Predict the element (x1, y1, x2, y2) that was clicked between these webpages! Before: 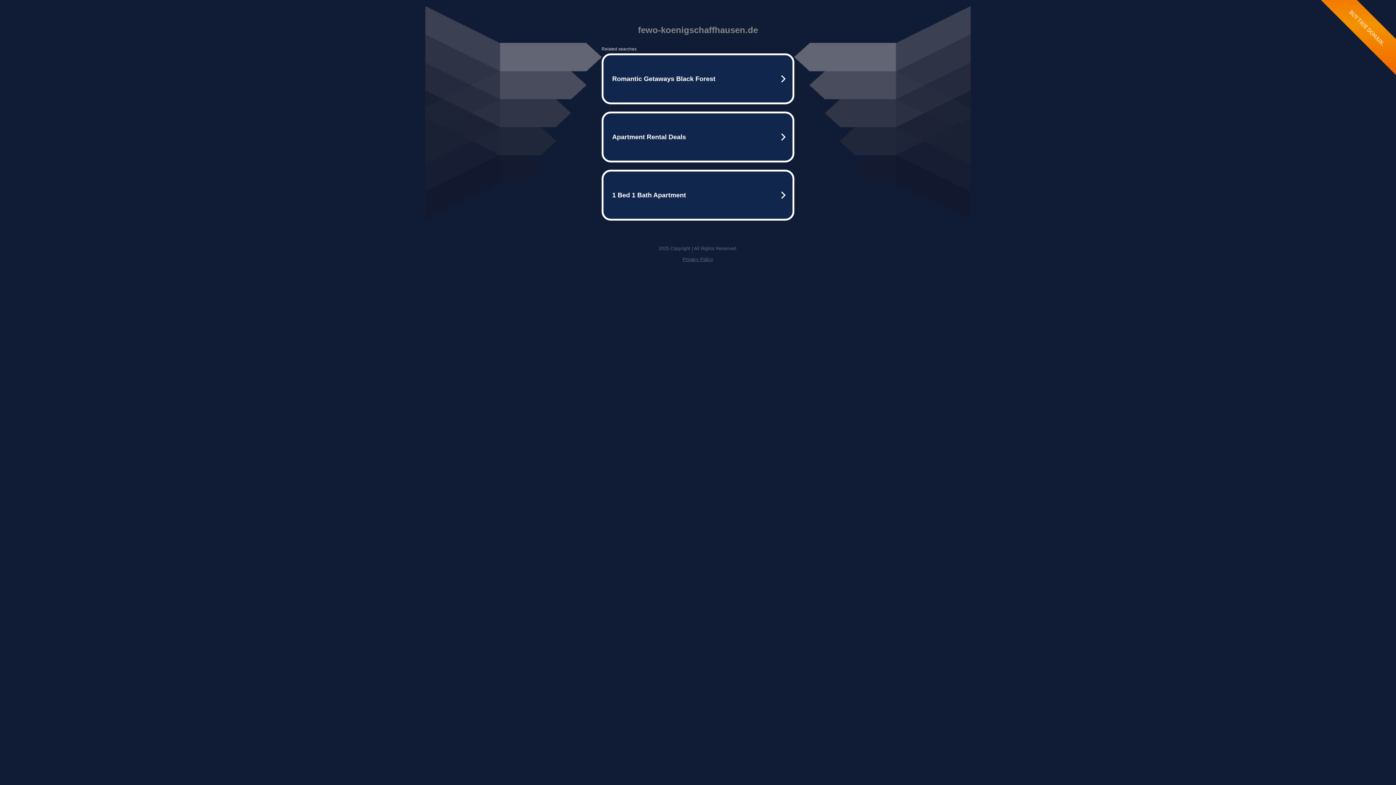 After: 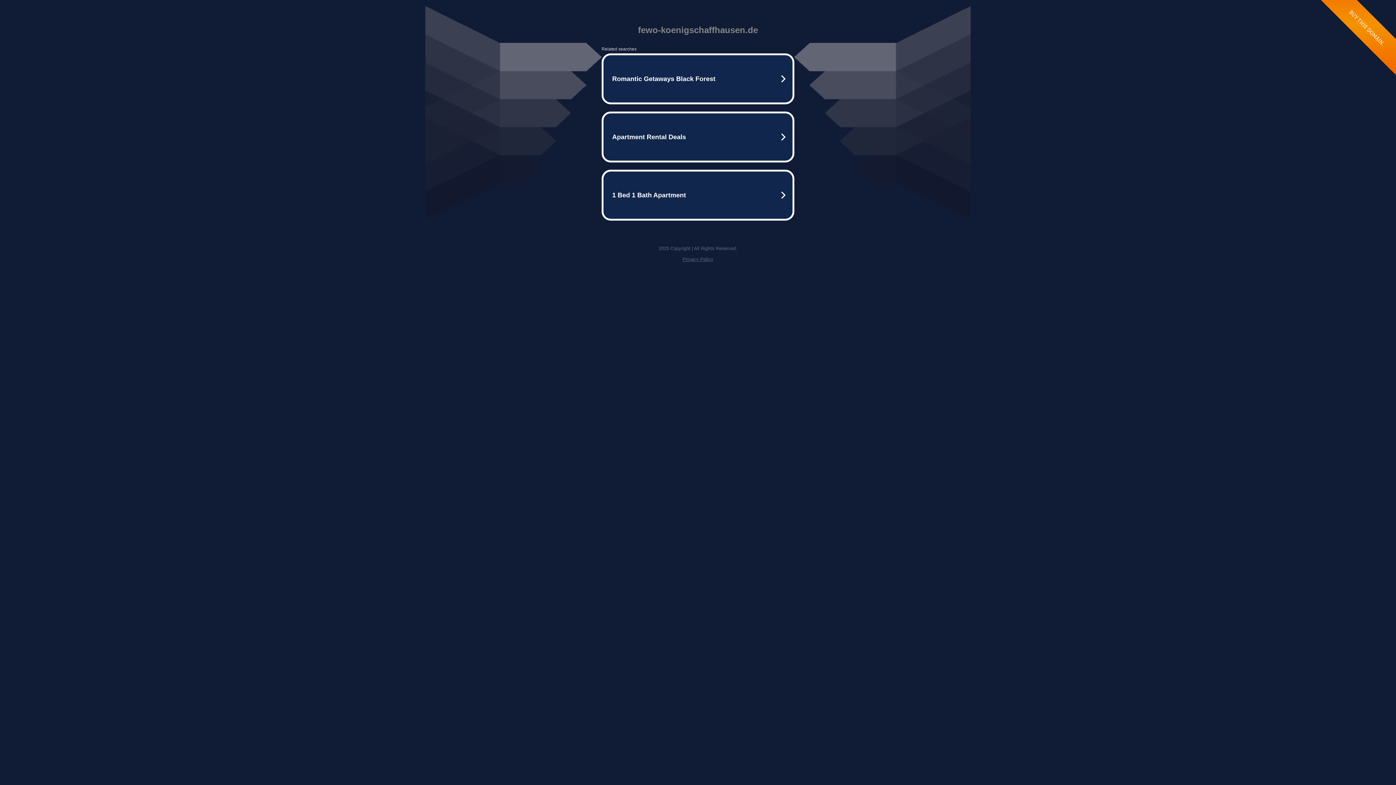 Action: label: Privacy Policy bbox: (682, 256, 713, 262)